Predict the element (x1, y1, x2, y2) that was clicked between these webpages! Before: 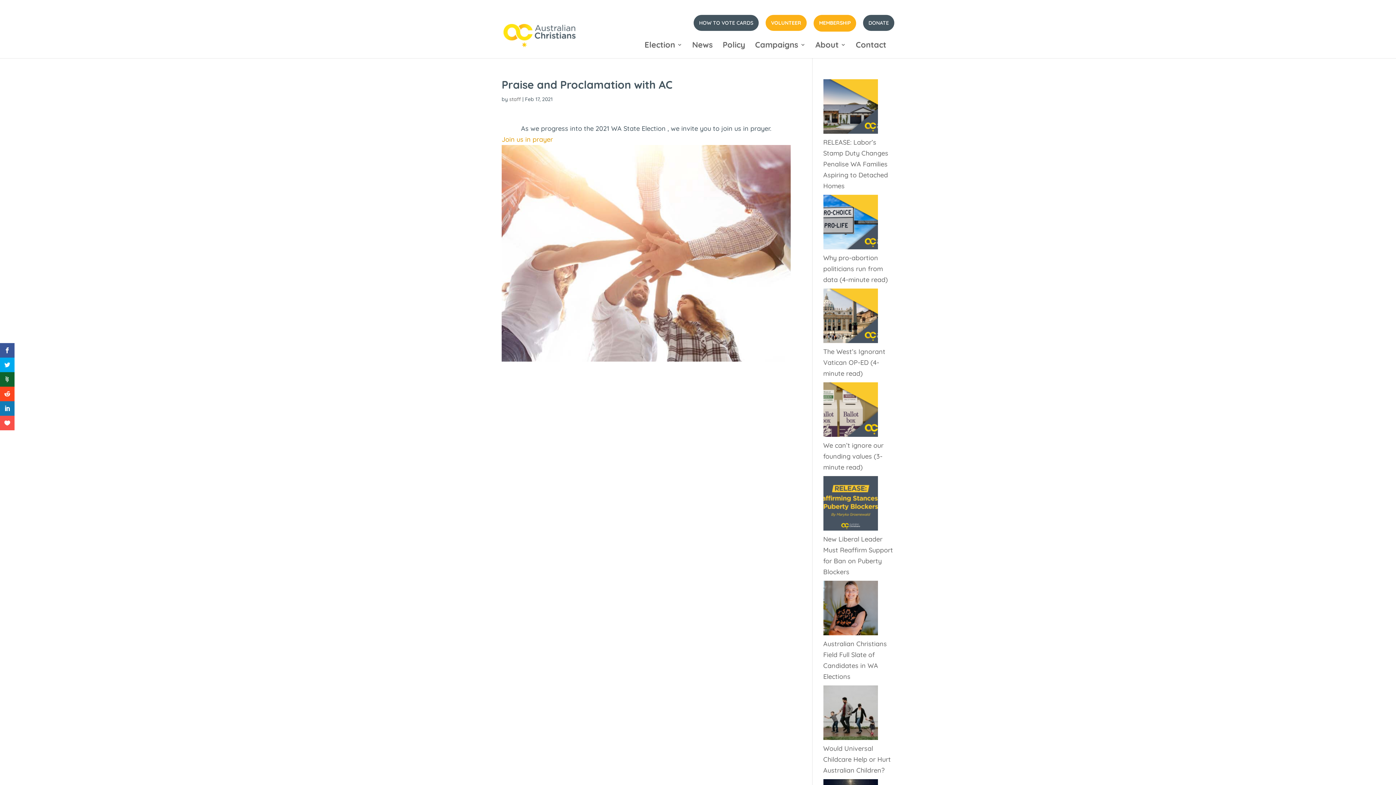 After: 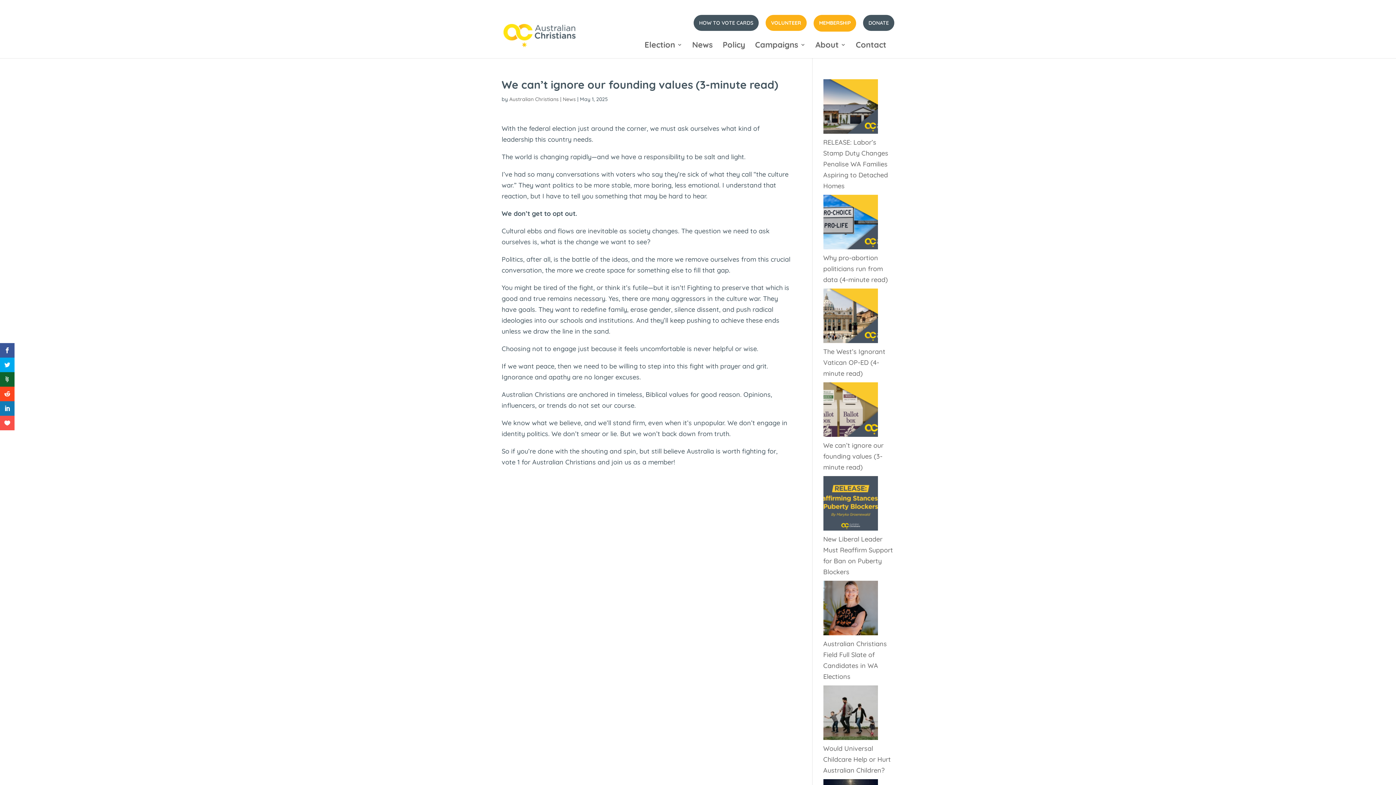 Action: bbox: (823, 441, 883, 471) label: We can’t ignore our founding values (3-minute read)